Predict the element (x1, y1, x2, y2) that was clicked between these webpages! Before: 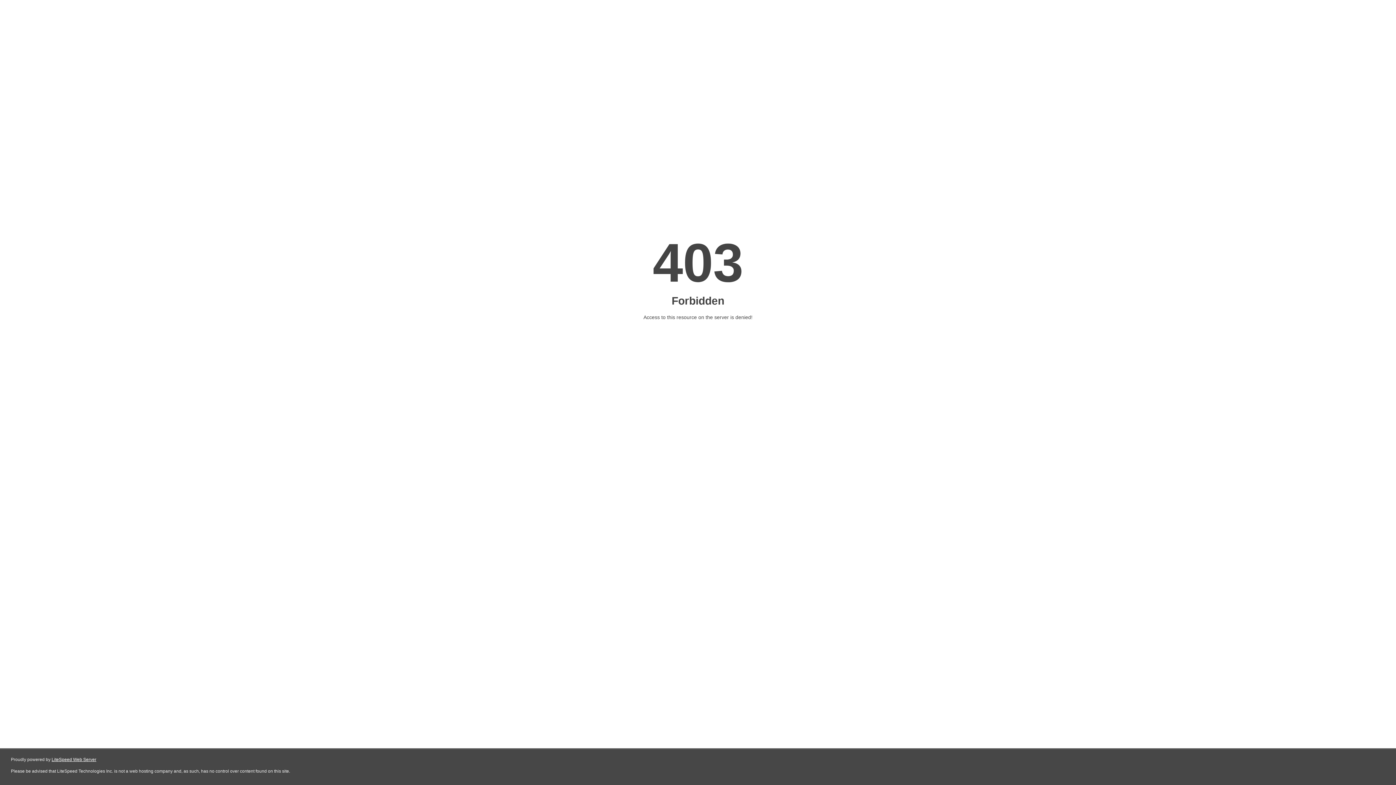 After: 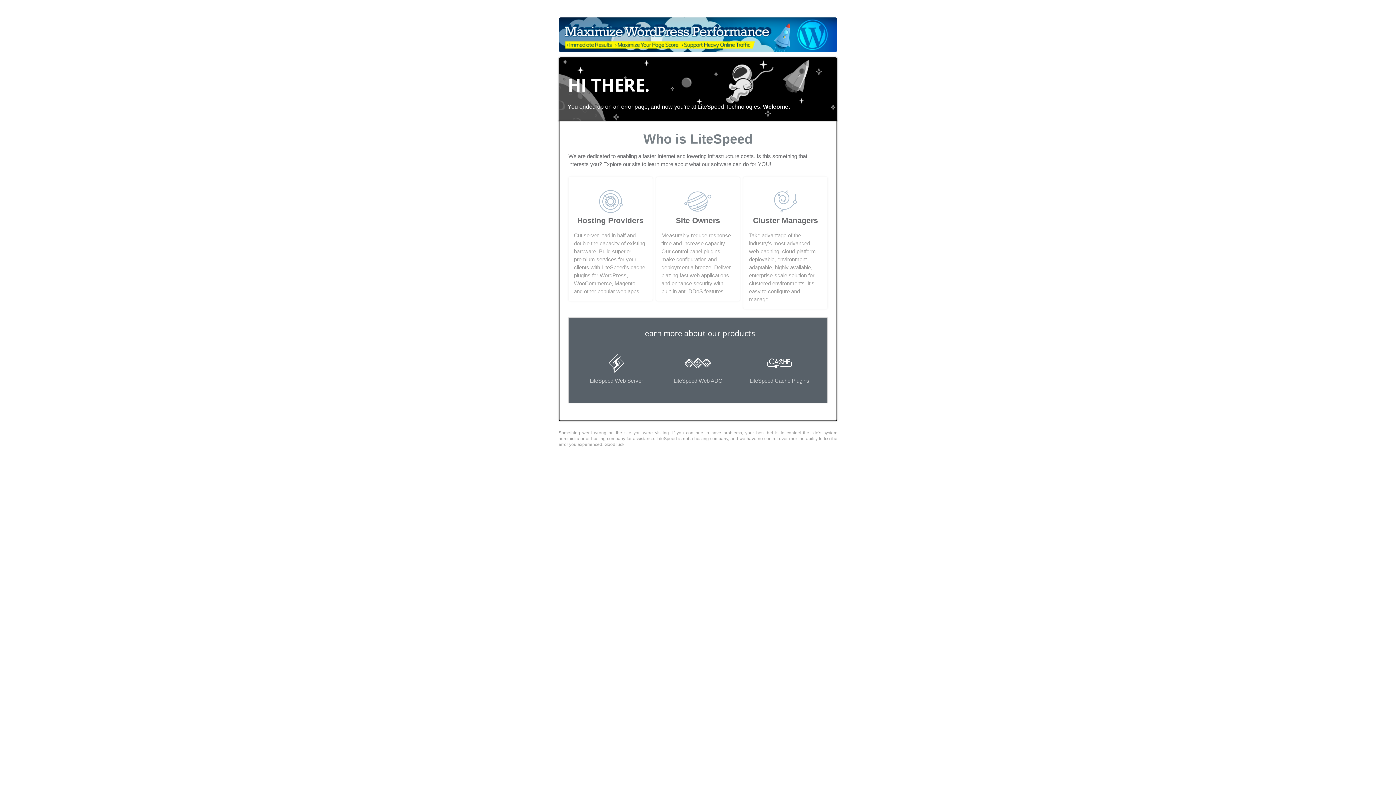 Action: bbox: (51, 757, 96, 762) label: LiteSpeed Web Server